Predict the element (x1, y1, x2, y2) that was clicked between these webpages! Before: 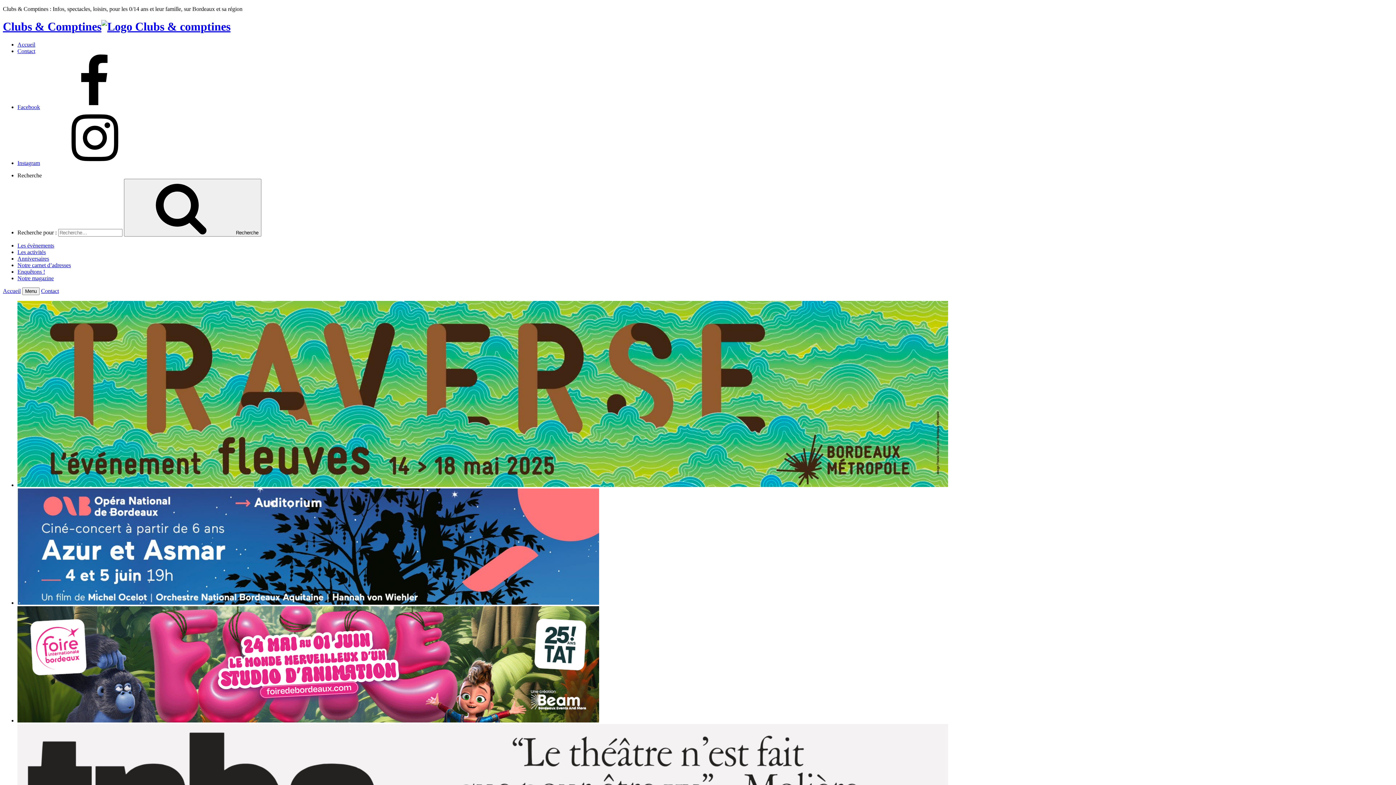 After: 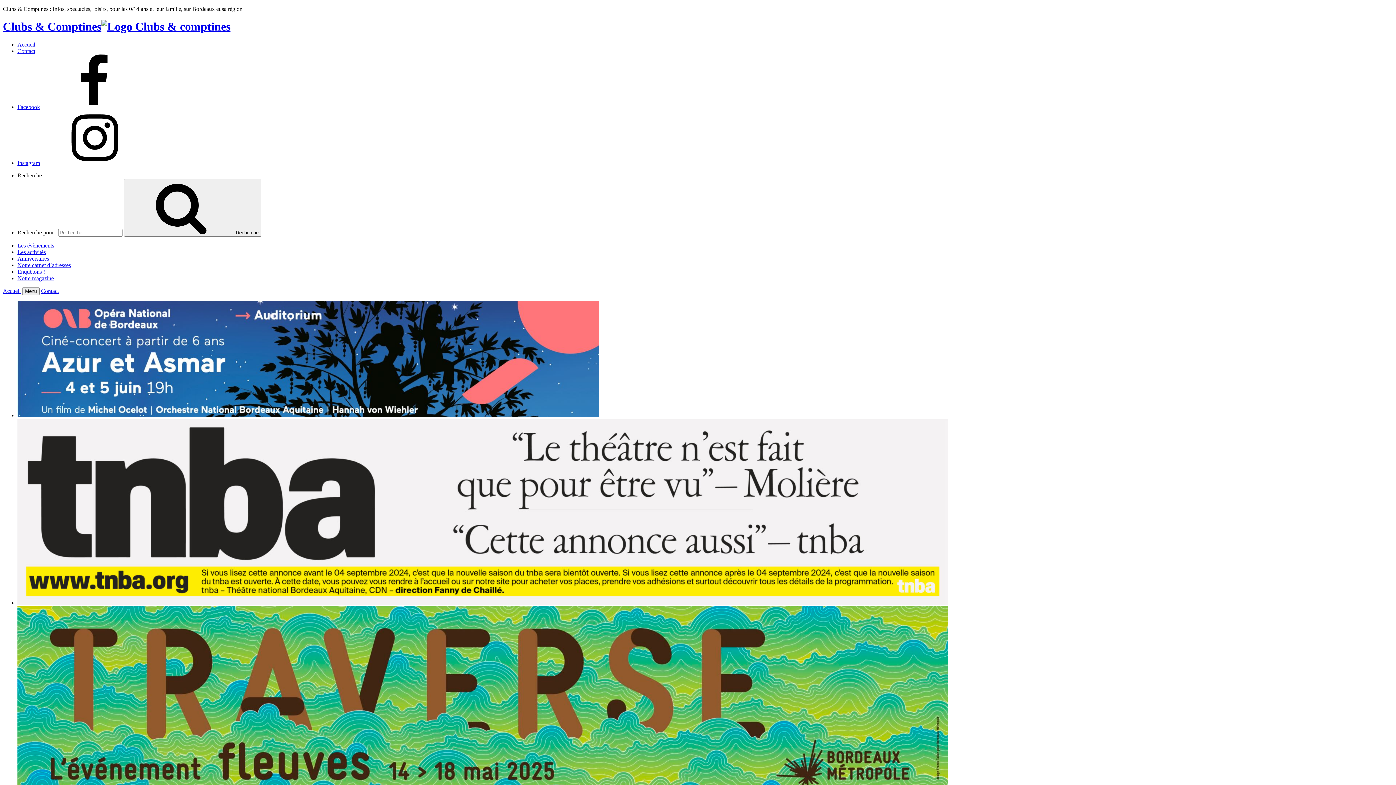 Action: bbox: (124, 178, 261, 236) label: Recherche